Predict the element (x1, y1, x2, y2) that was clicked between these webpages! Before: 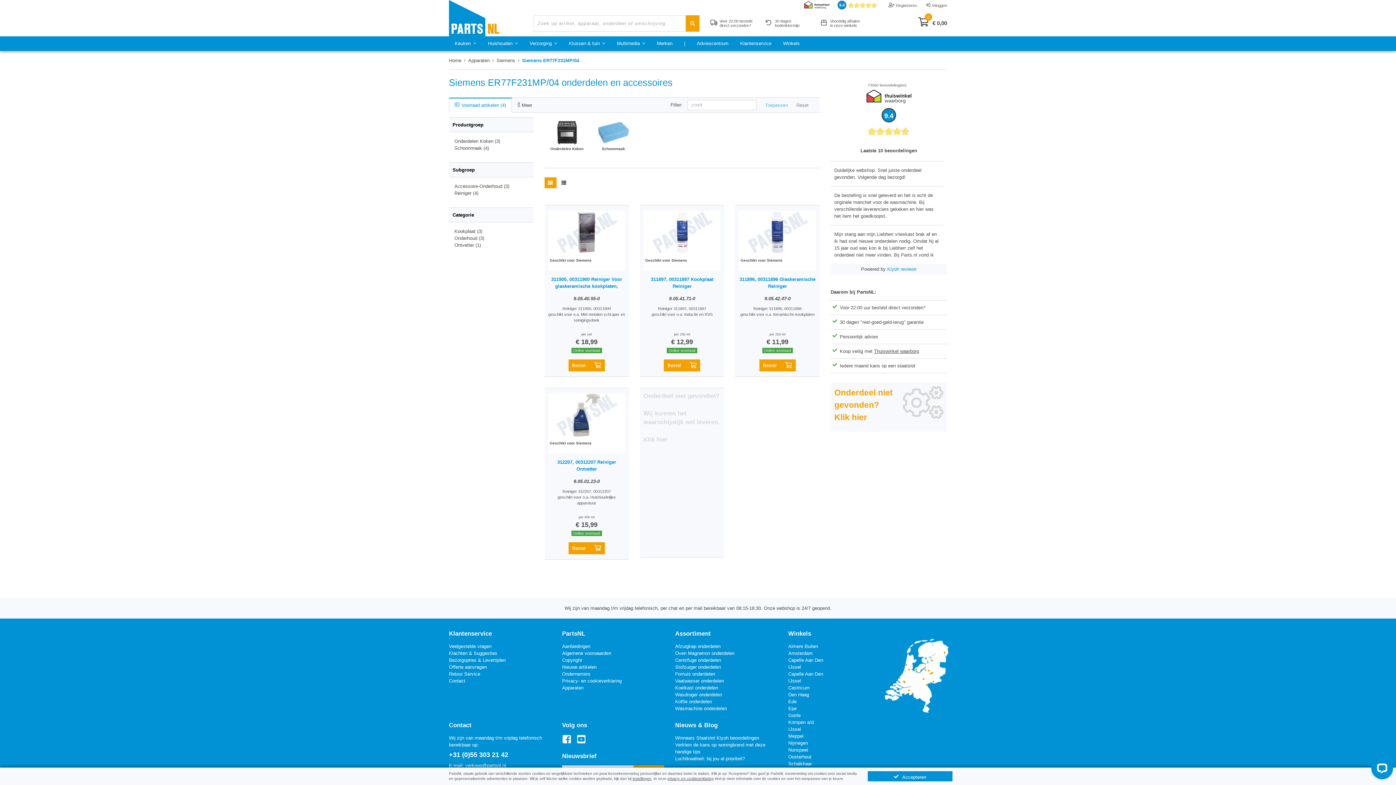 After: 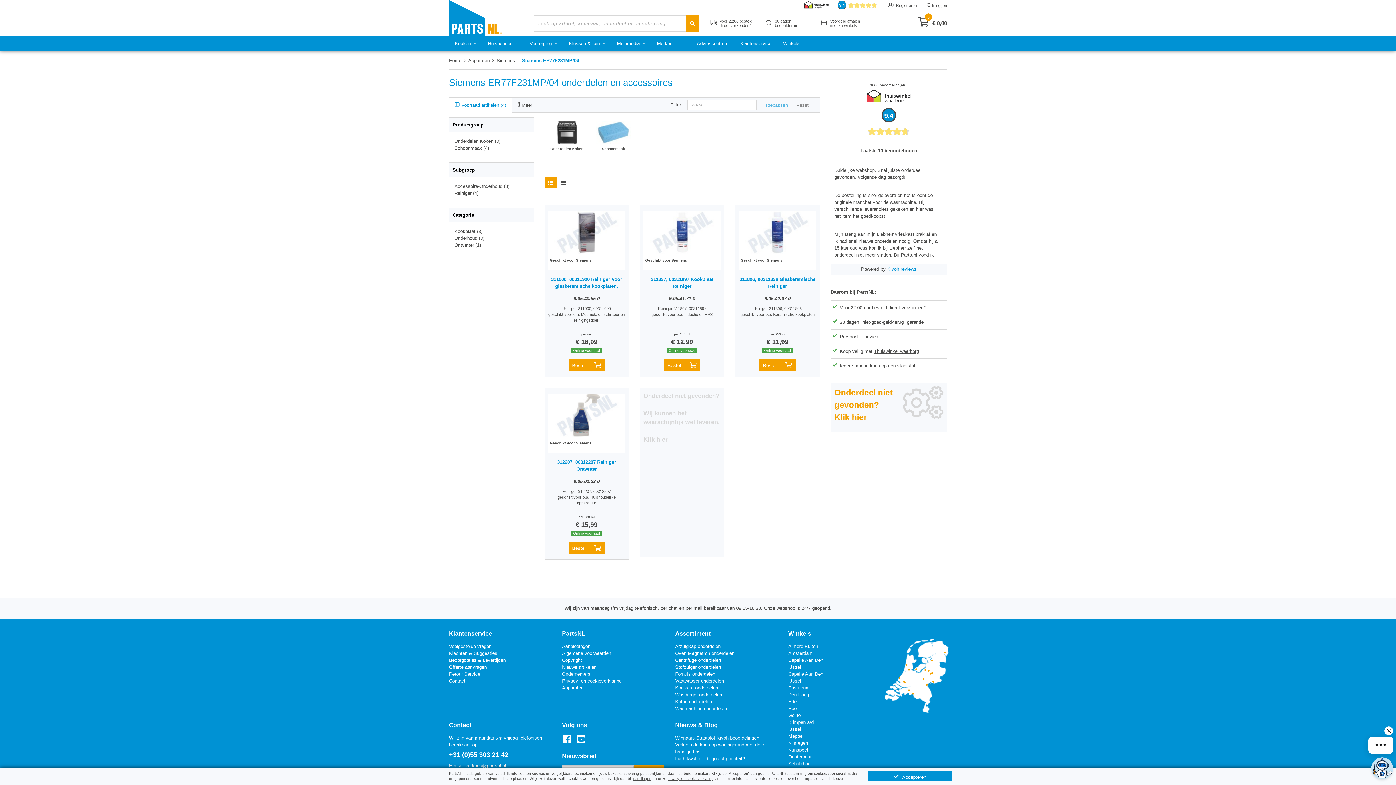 Action: bbox: (799, 0, 834, 10) label: Thuiswinkel waarborg gecertificeerd --